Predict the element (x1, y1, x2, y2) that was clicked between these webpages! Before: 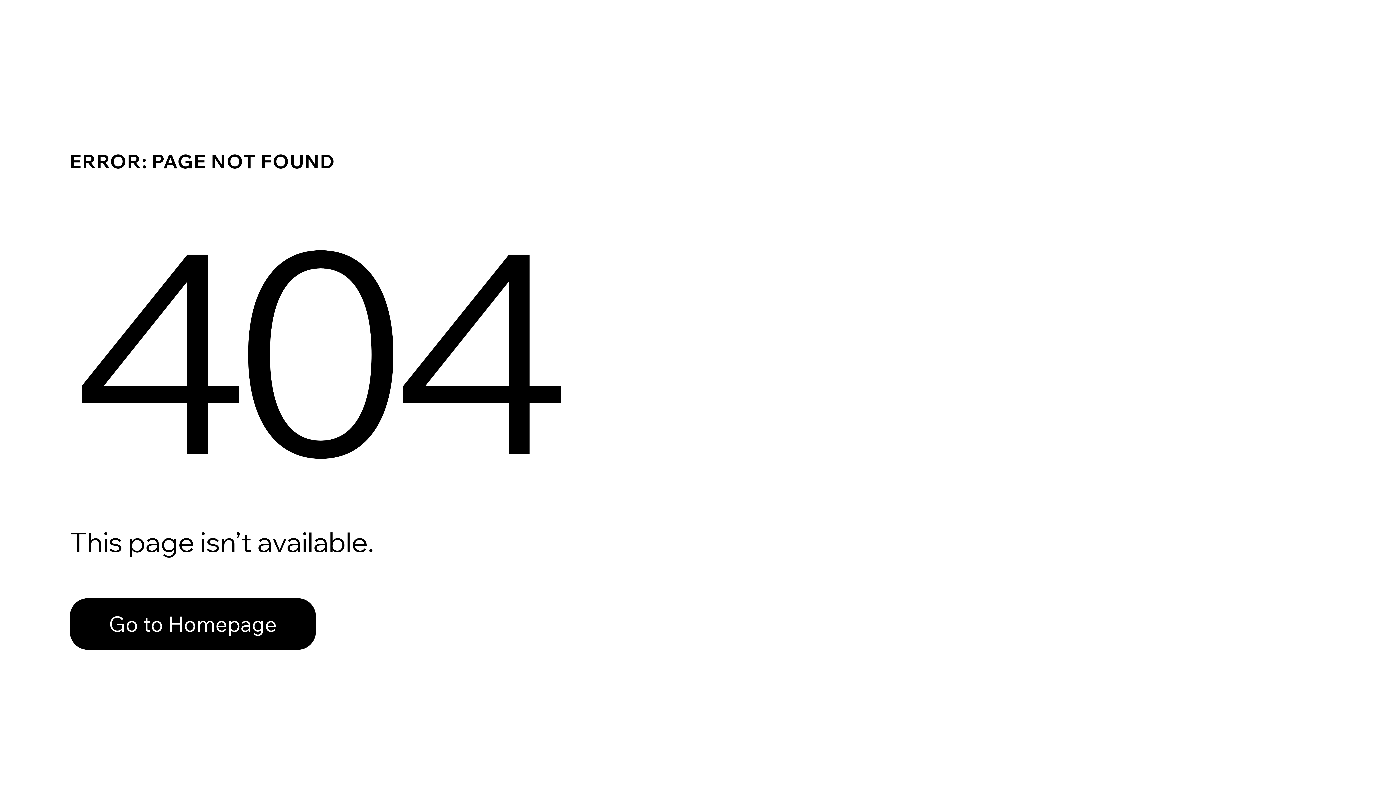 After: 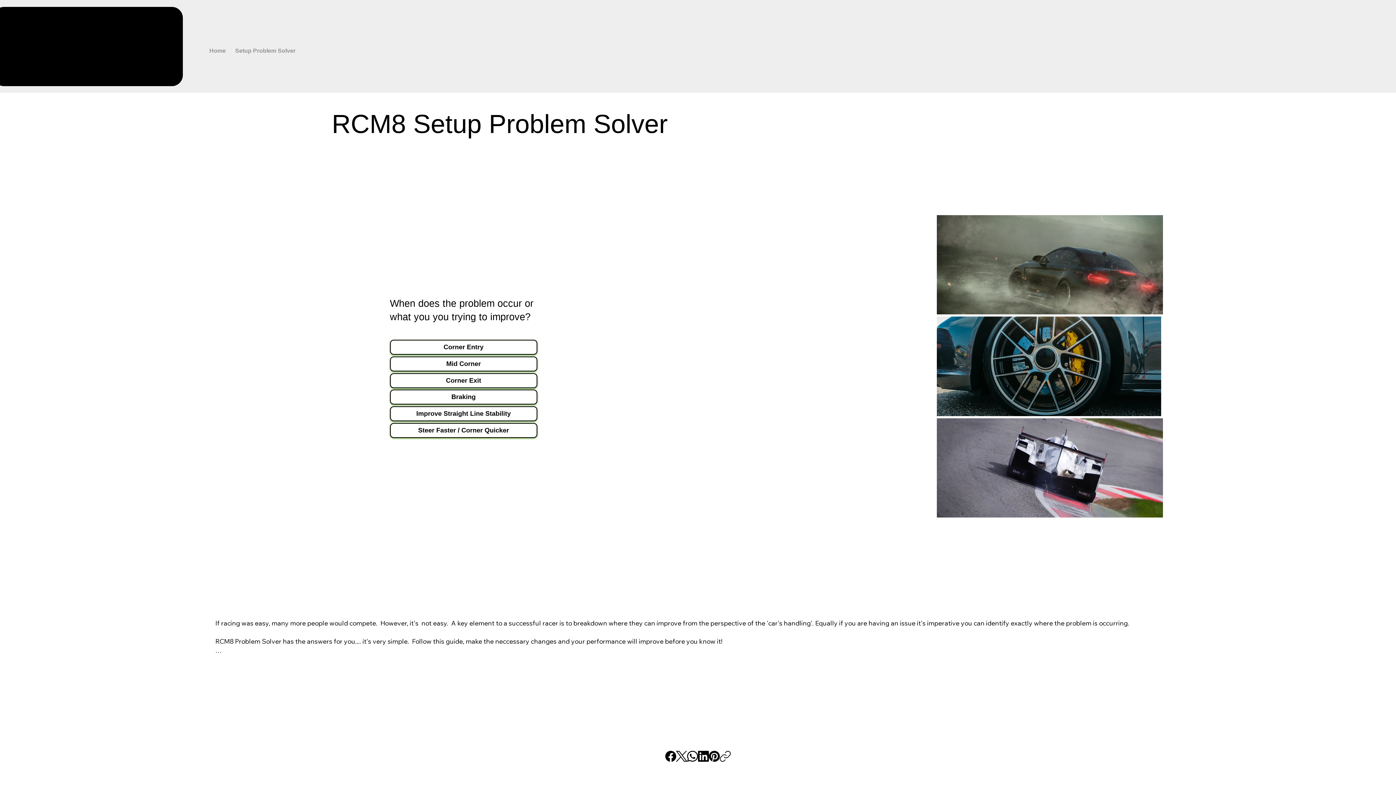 Action: label: Go to Homepage bbox: (69, 598, 316, 650)